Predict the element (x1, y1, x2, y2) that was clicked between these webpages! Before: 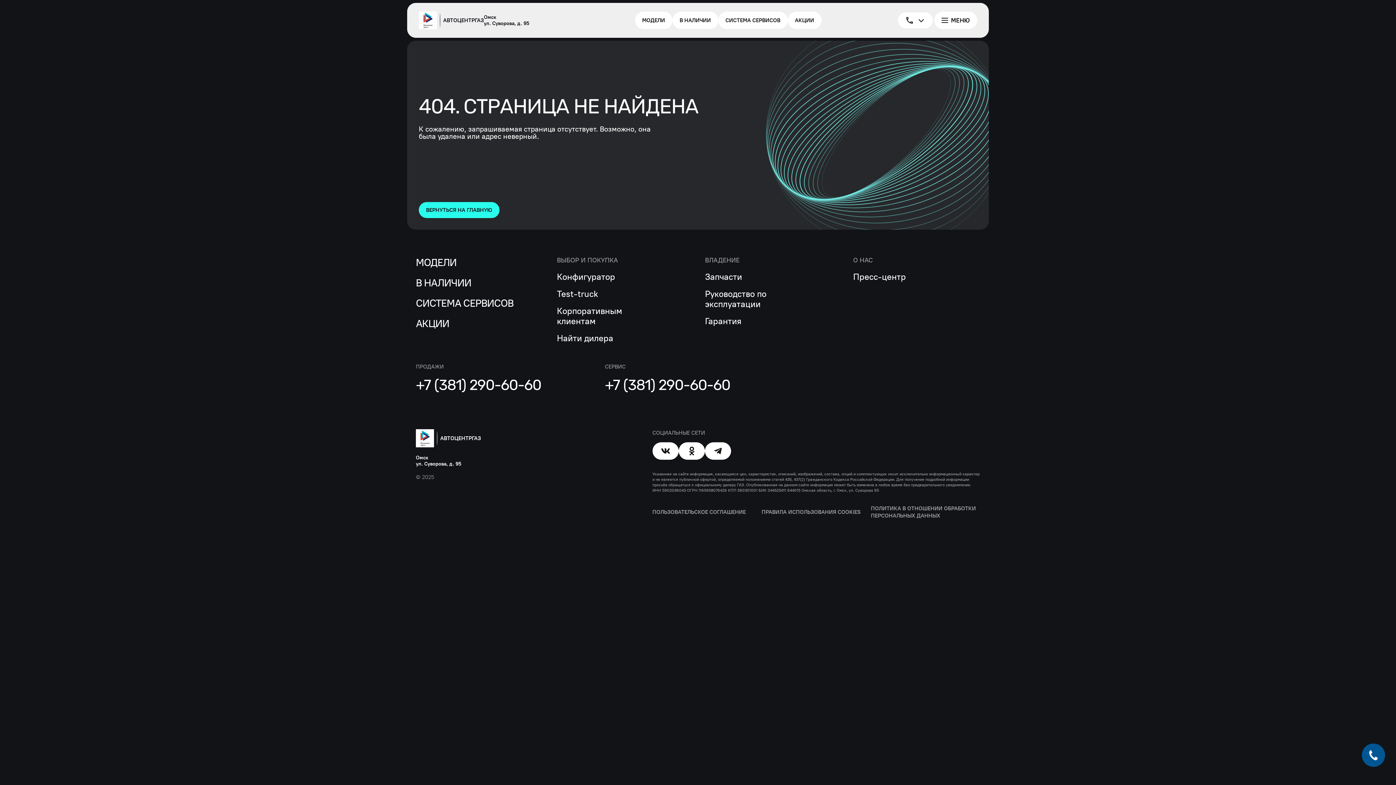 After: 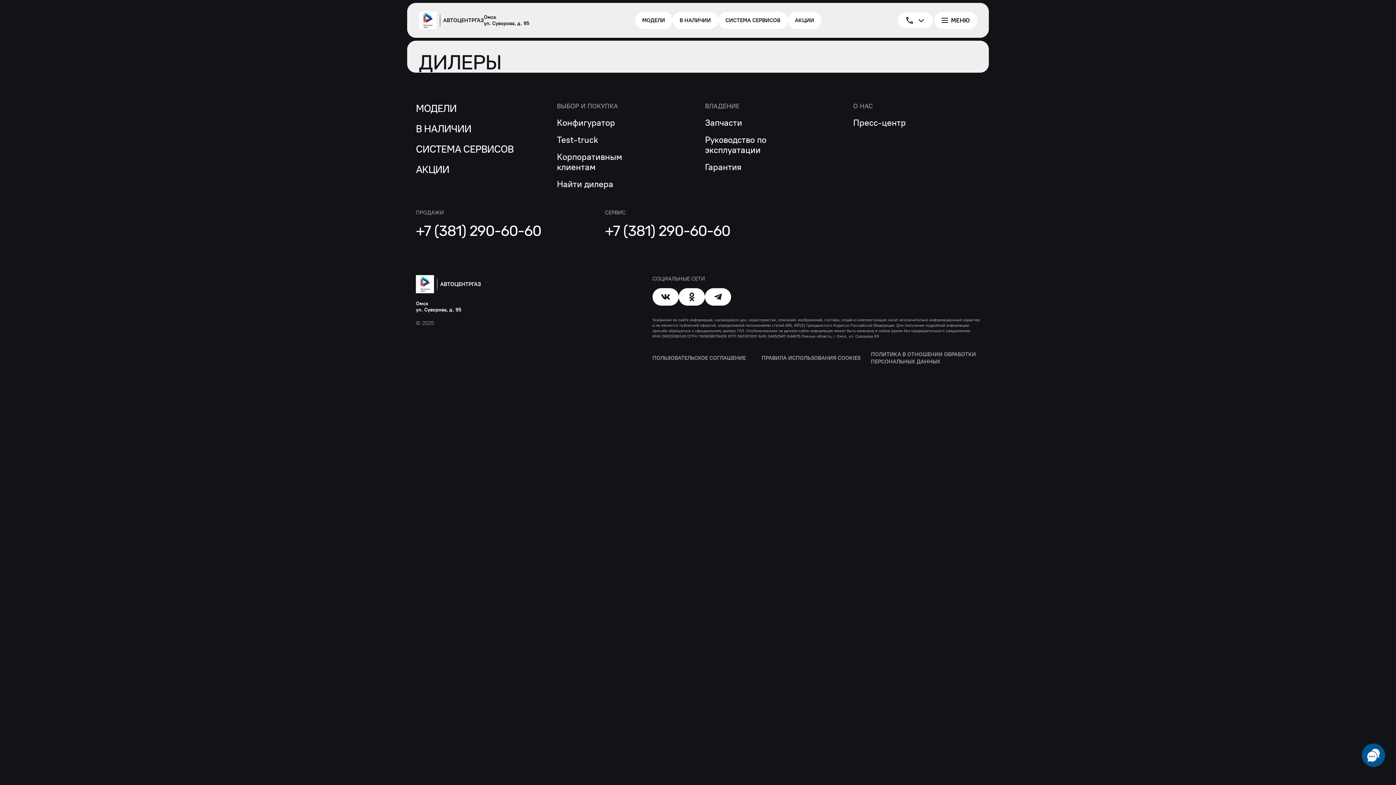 Action: label: Найти дилера bbox: (557, 333, 613, 343)